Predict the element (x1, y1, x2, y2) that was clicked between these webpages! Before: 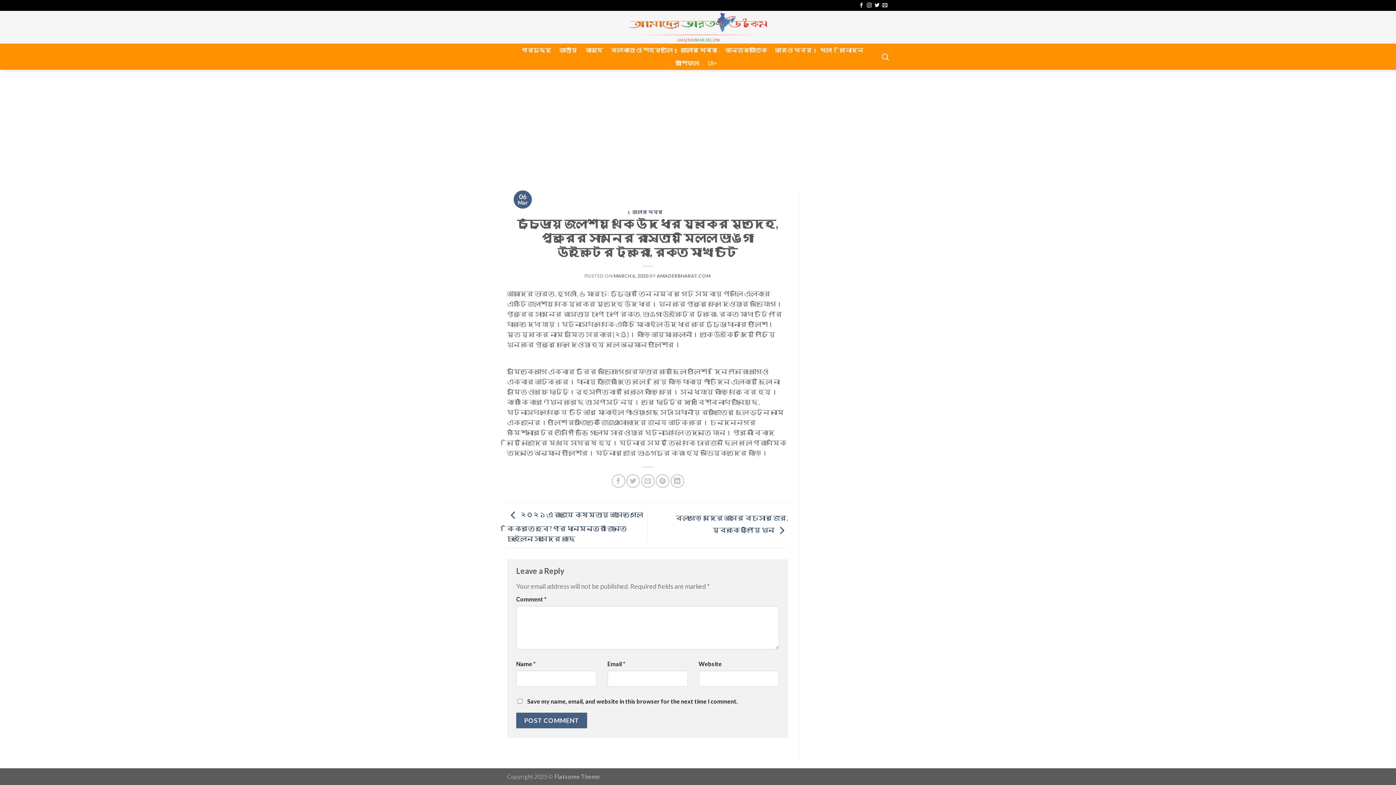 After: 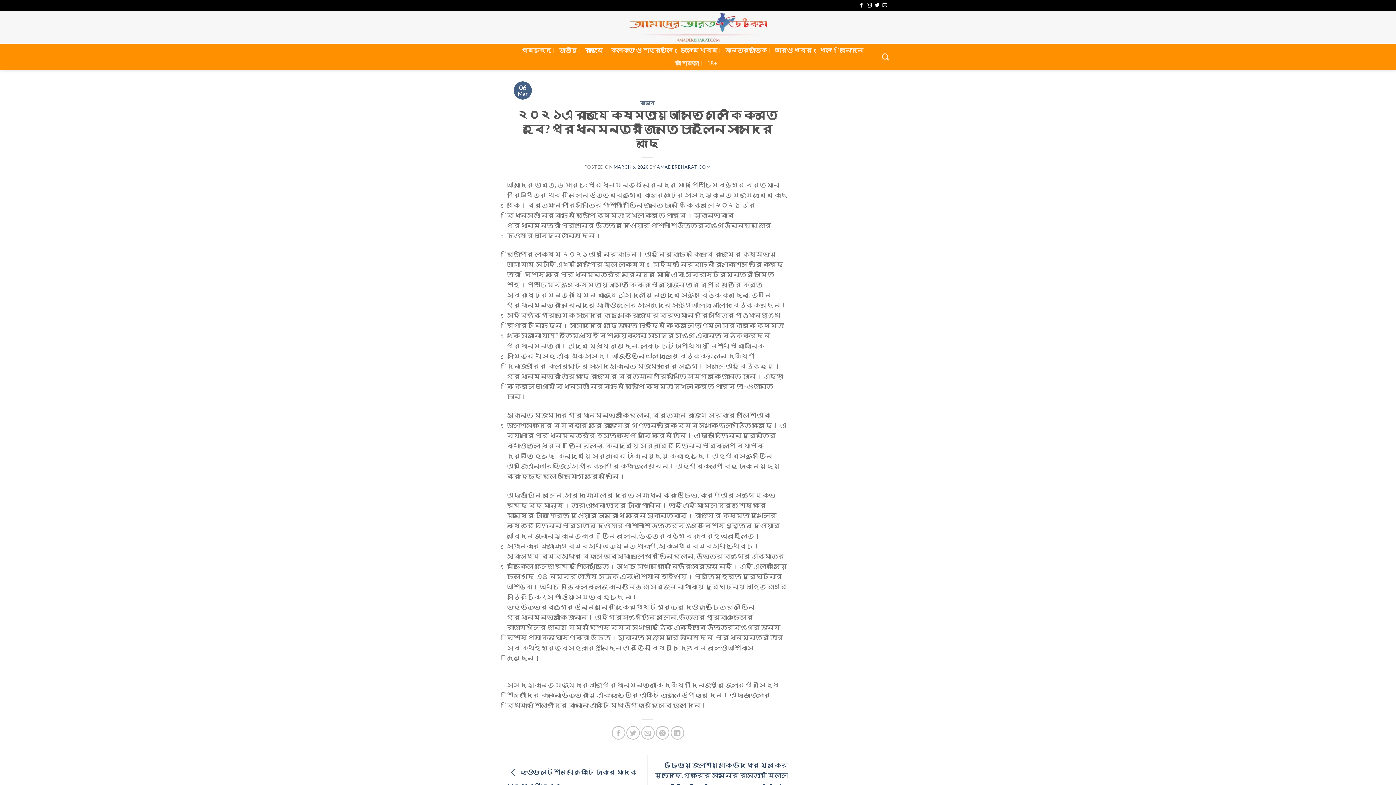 Action: bbox: (507, 510, 643, 542) label:  ২০২১এ রাজ্যে ক্ষমতায় আসতে গেলে কি করতে হবে? প্রধানমন্ত্রী জানতে চাইলেন সাংসদের কাছে